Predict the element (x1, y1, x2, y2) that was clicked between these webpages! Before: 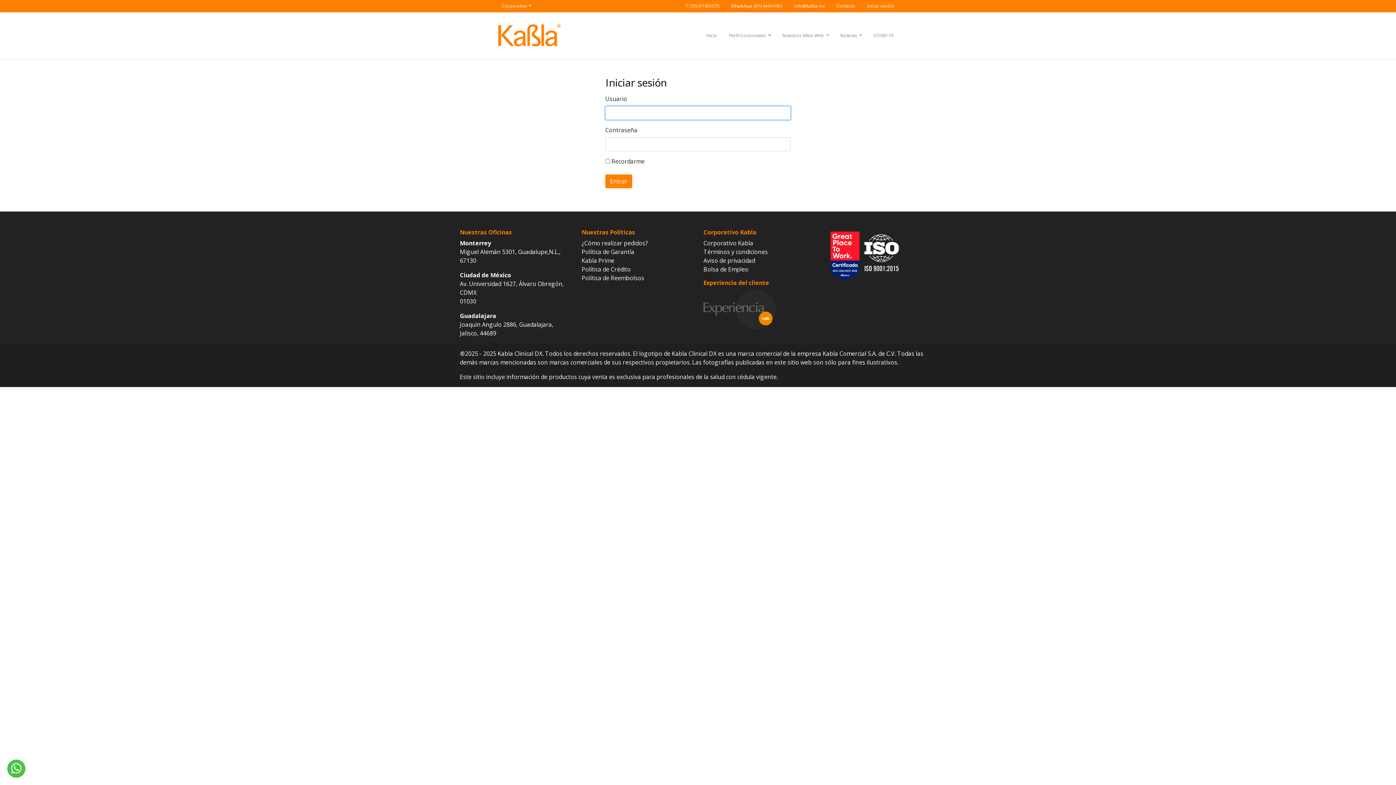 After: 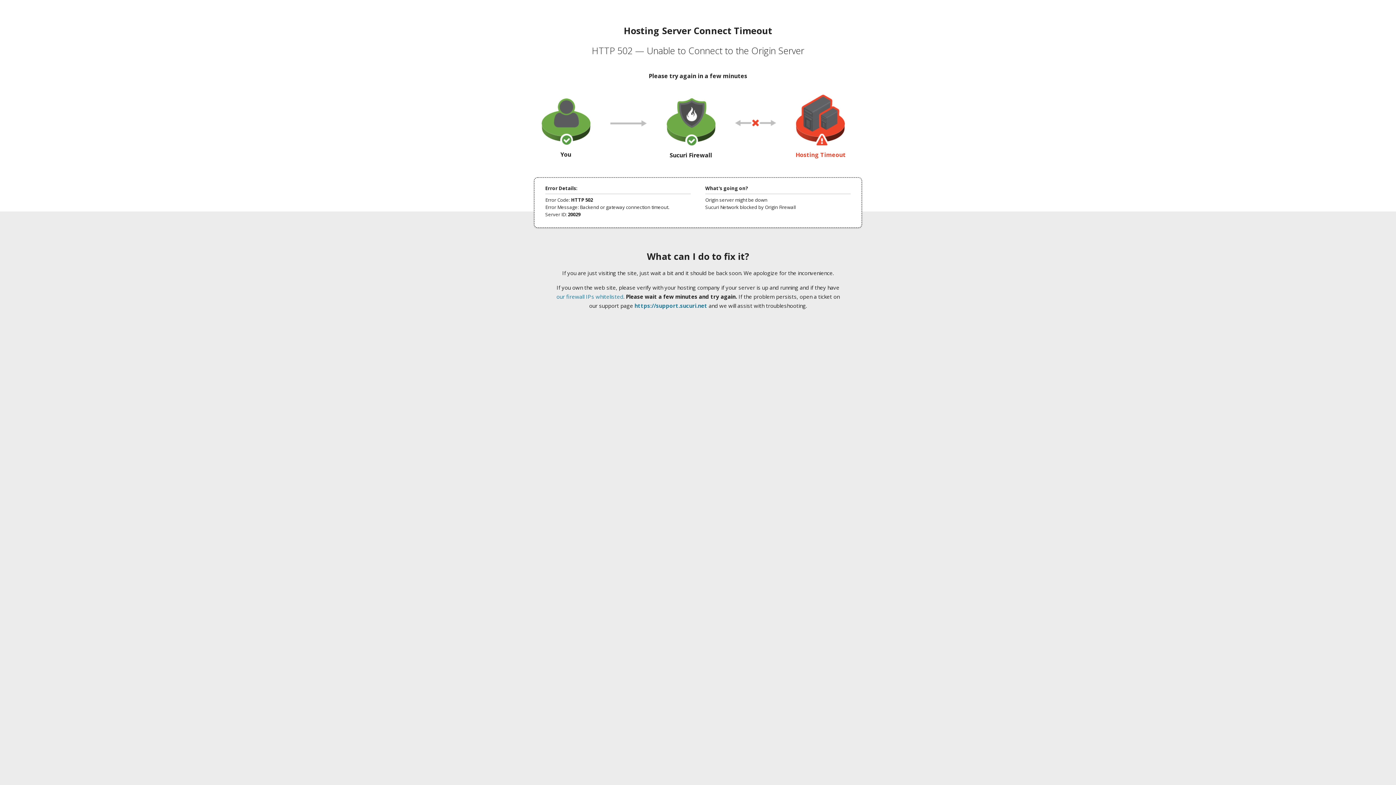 Action: bbox: (703, 289, 814, 329)